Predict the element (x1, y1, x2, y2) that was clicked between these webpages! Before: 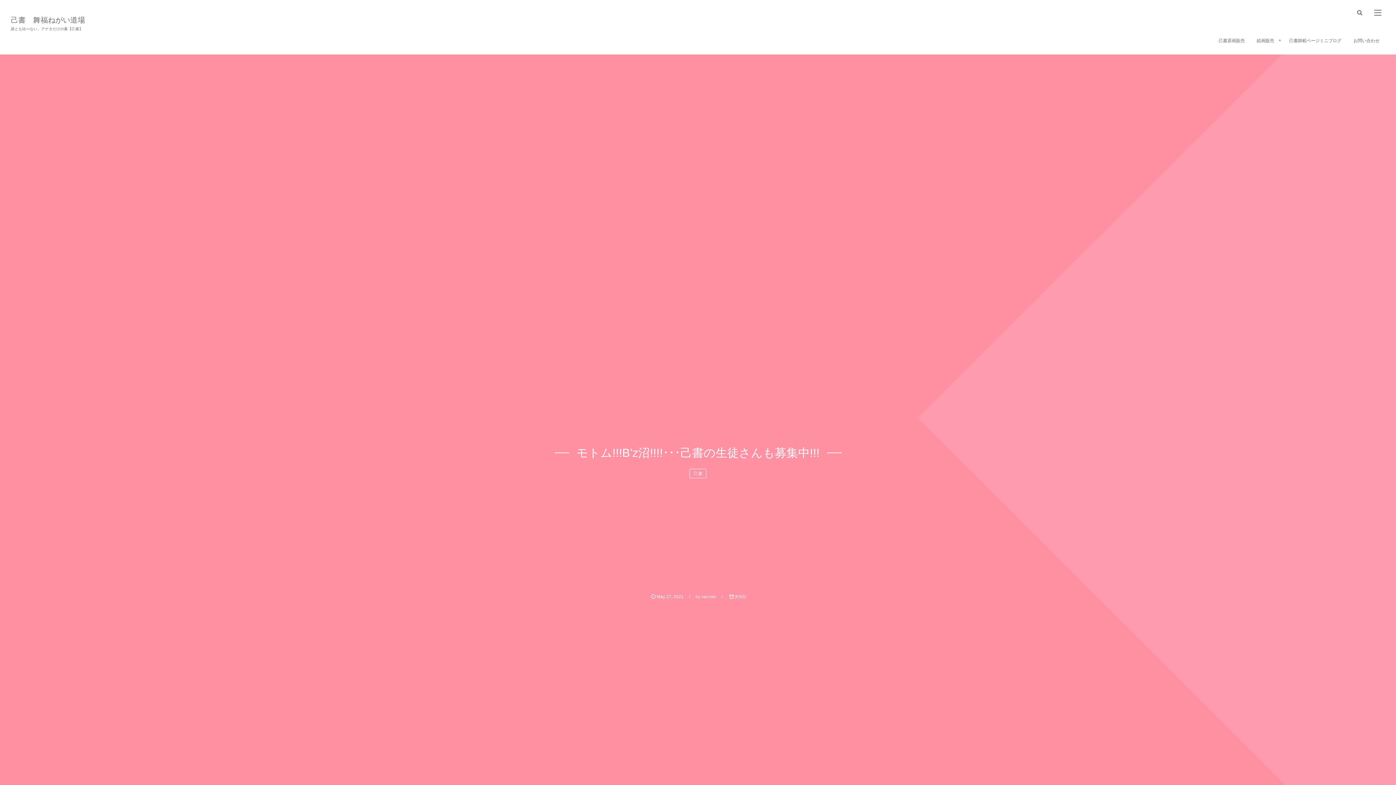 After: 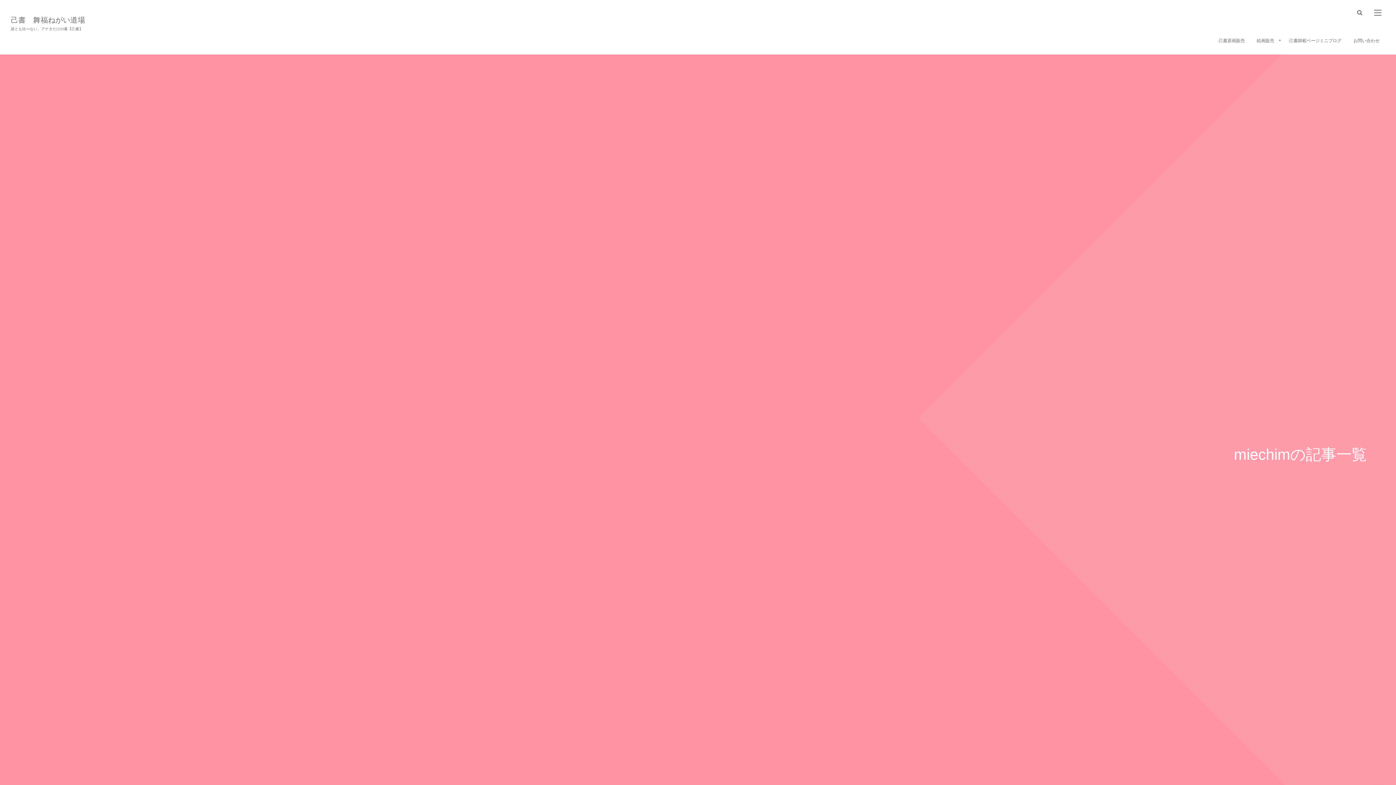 Action: label: miechim bbox: (701, 594, 716, 599)